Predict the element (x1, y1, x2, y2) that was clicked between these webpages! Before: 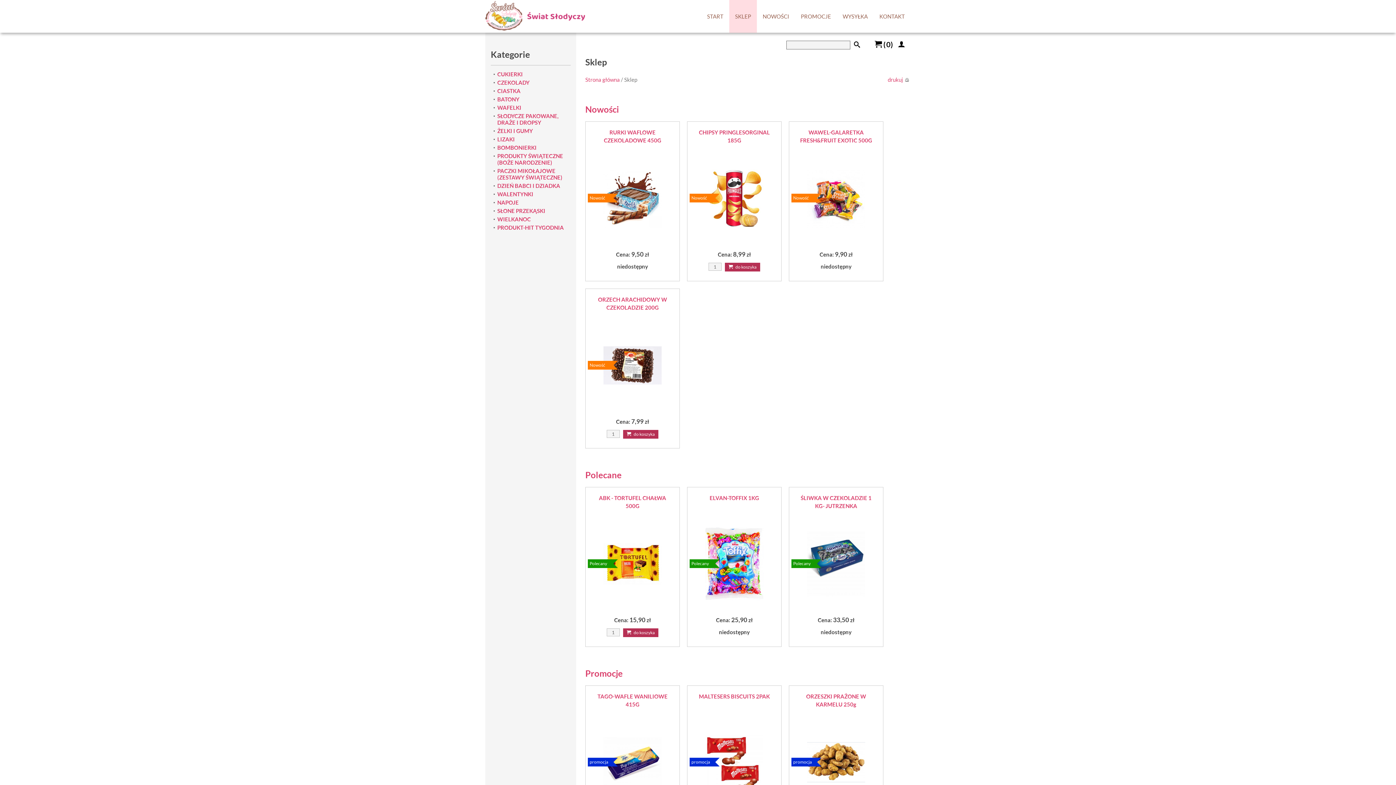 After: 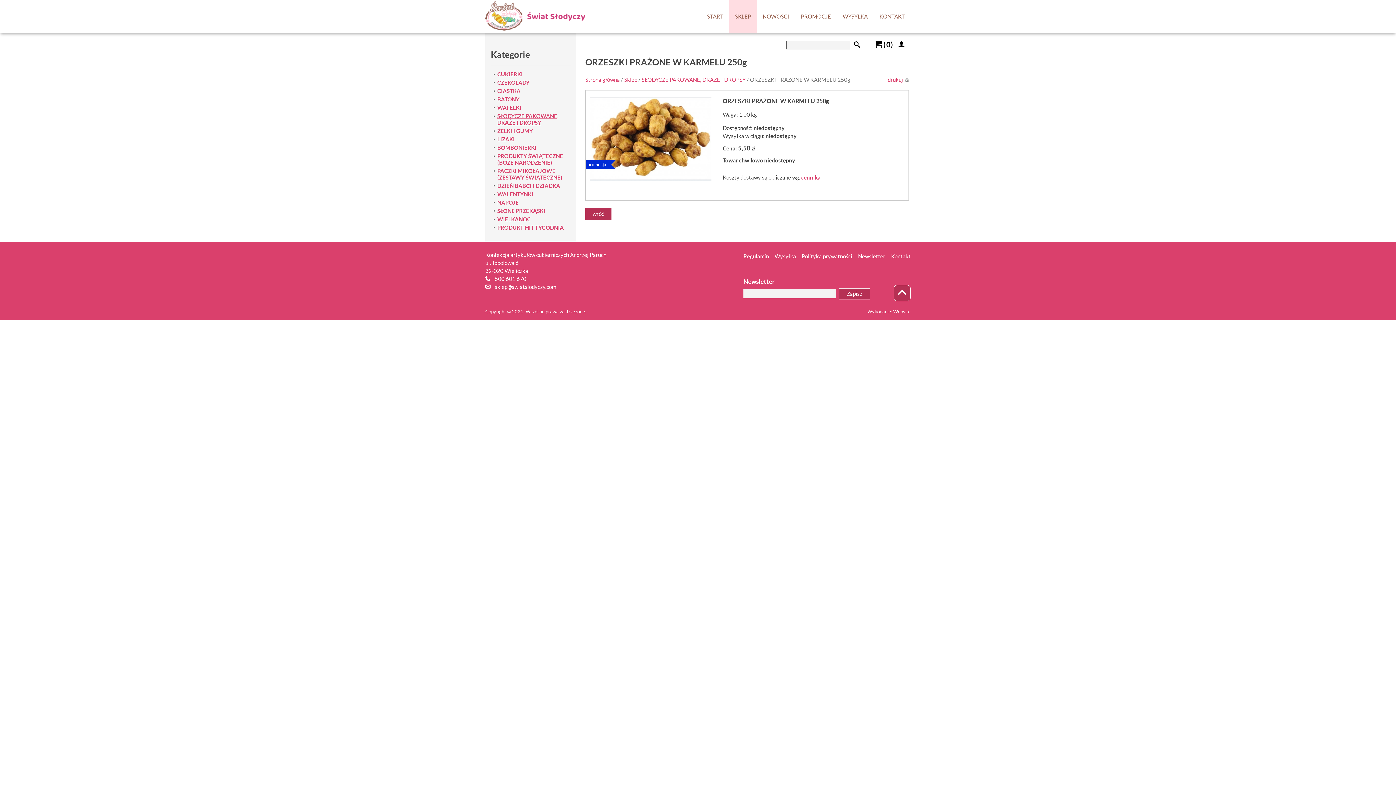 Action: bbox: (807, 742, 865, 782)